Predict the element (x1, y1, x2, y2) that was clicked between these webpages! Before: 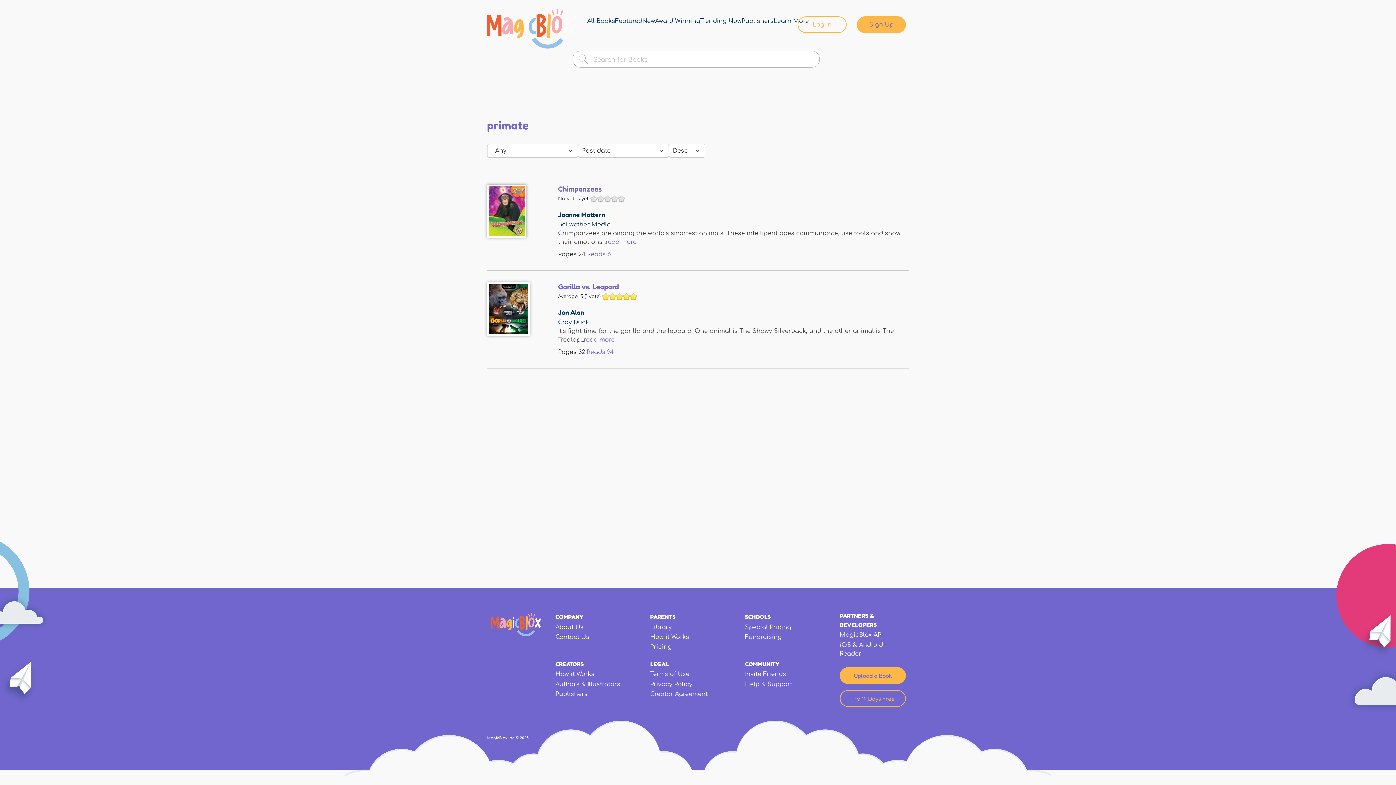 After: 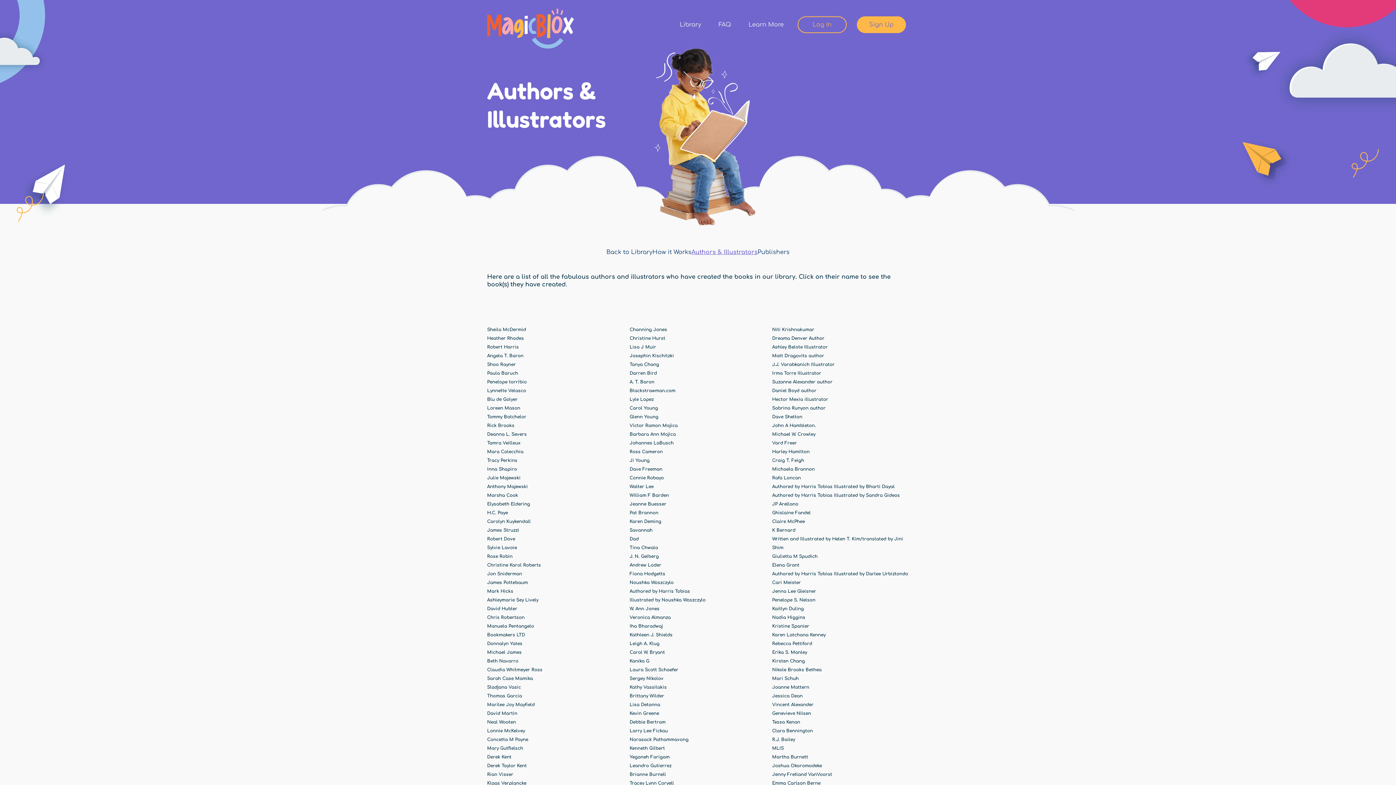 Action: bbox: (555, 681, 620, 687) label: Authors & Illustrators